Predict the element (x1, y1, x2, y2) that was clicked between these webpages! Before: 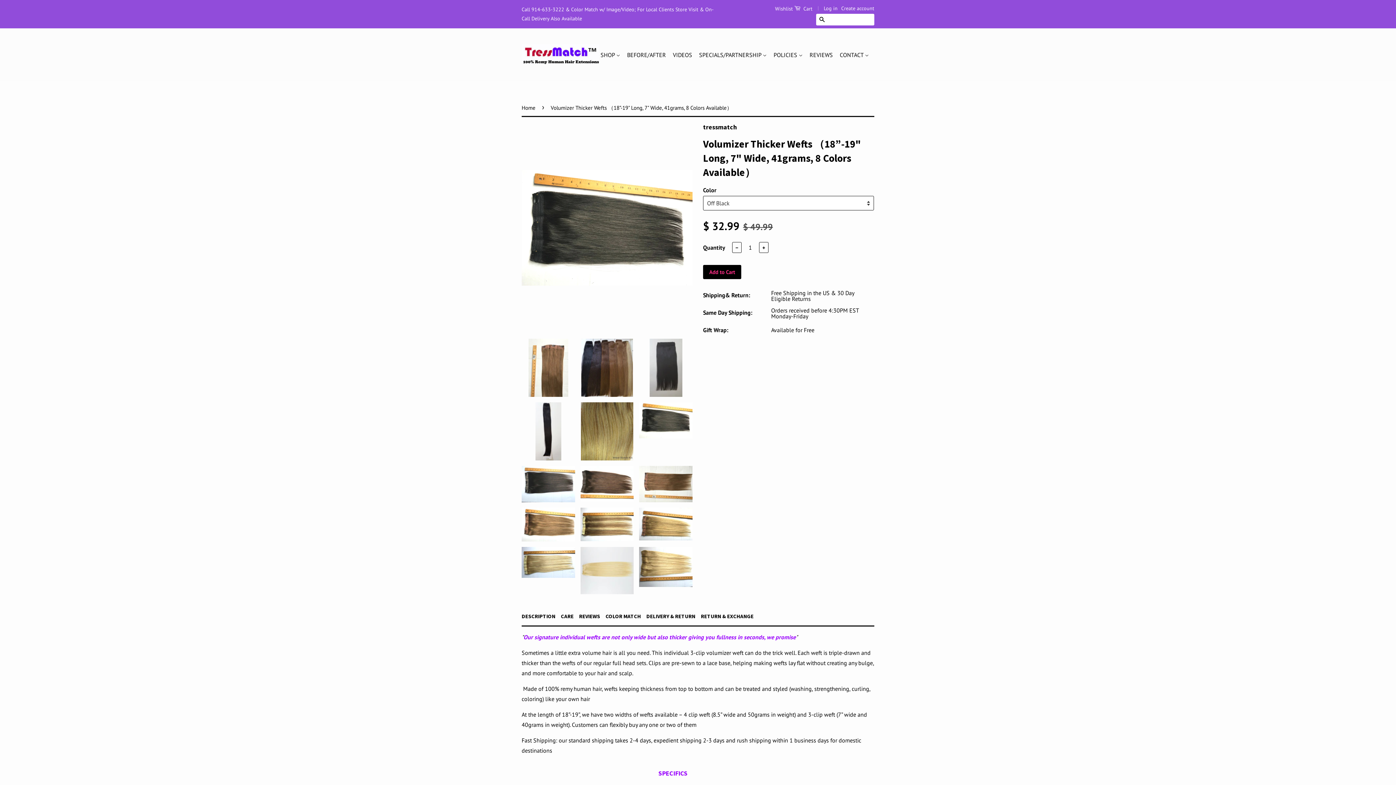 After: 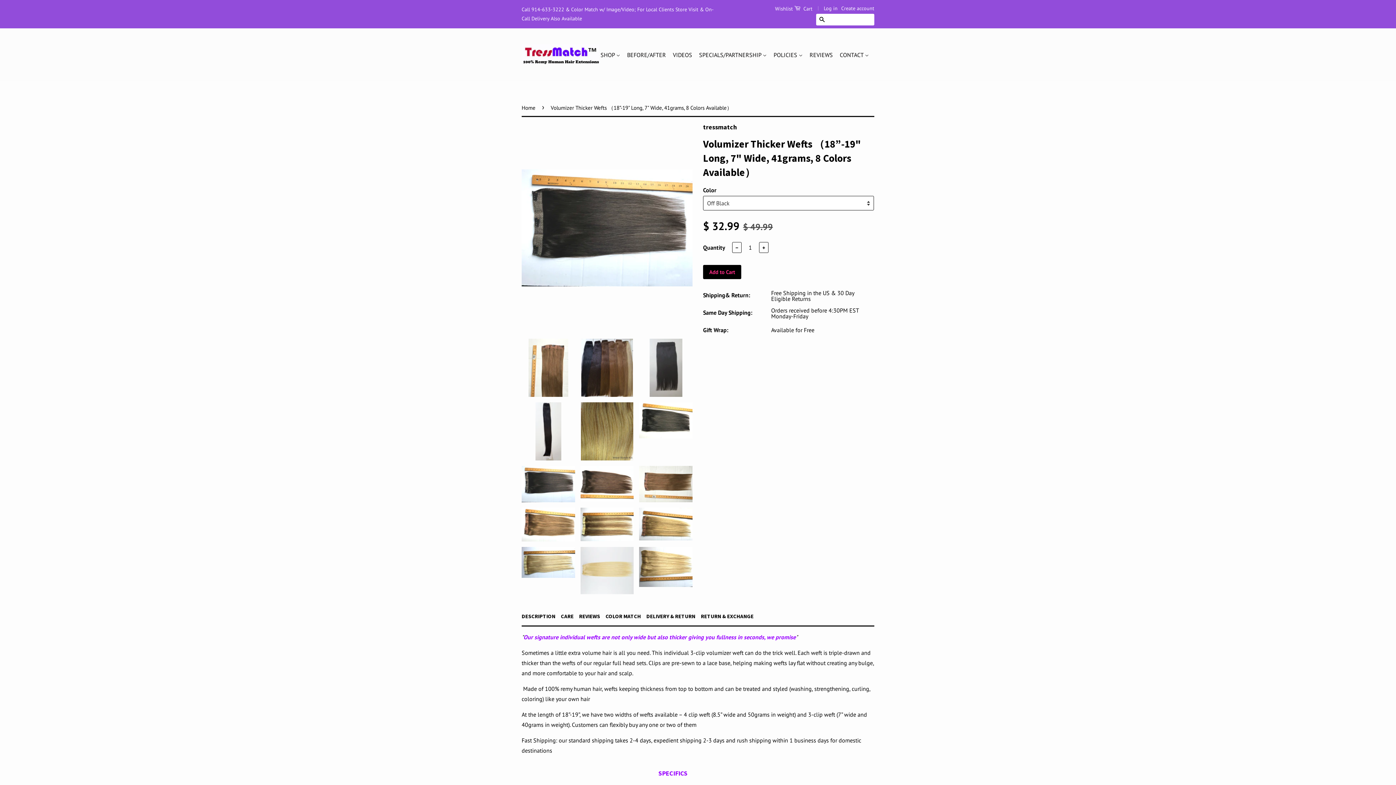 Action: bbox: (521, 466, 575, 502)